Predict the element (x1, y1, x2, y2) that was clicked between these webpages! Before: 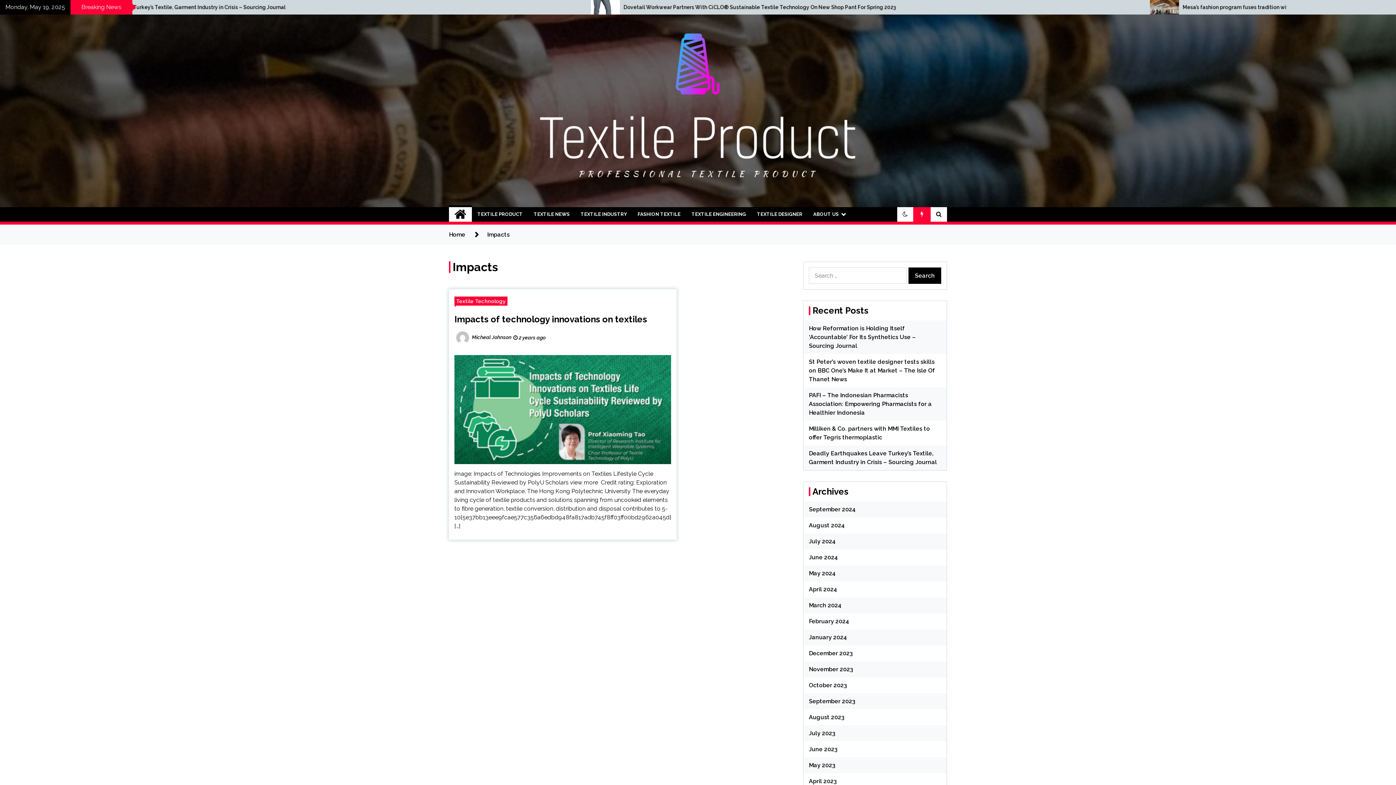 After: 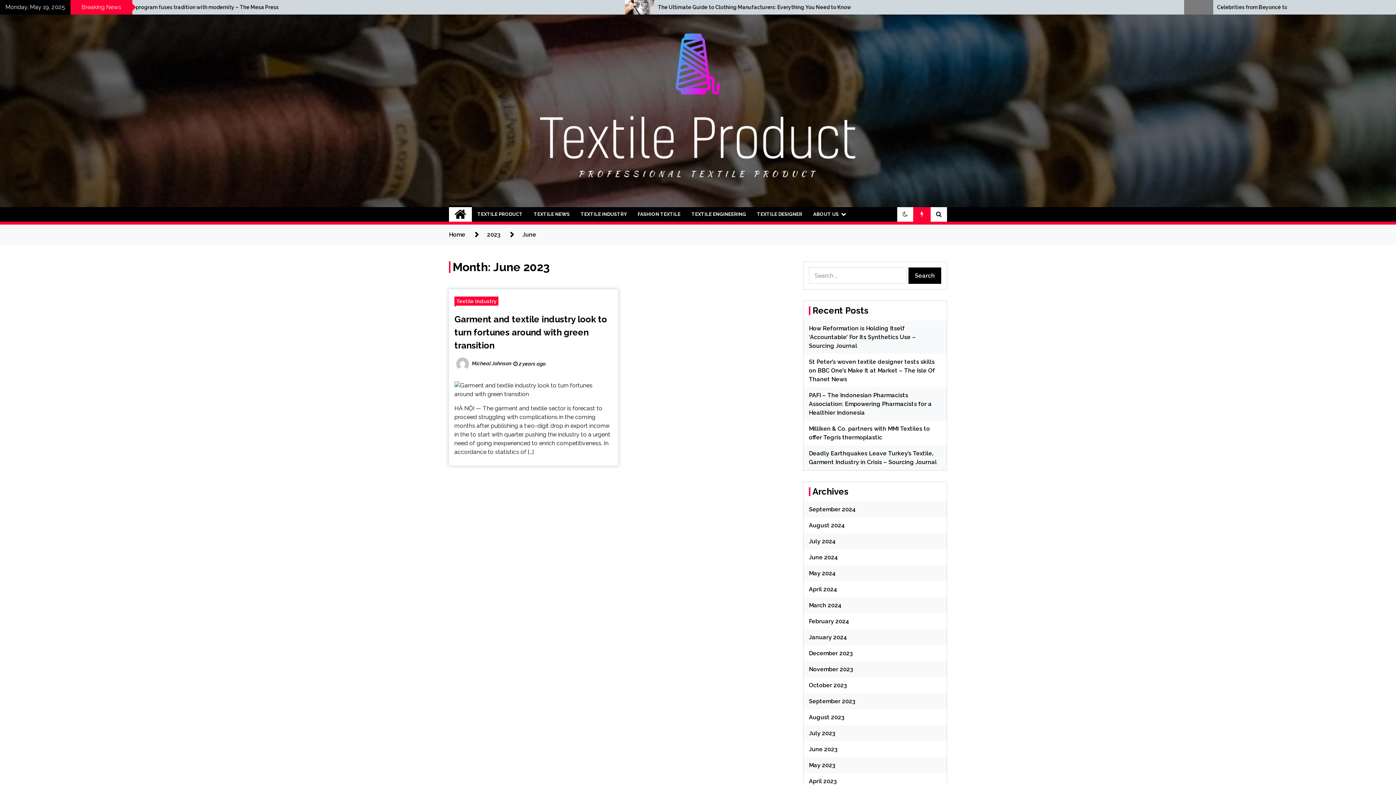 Action: label: June 2023 bbox: (809, 746, 837, 753)